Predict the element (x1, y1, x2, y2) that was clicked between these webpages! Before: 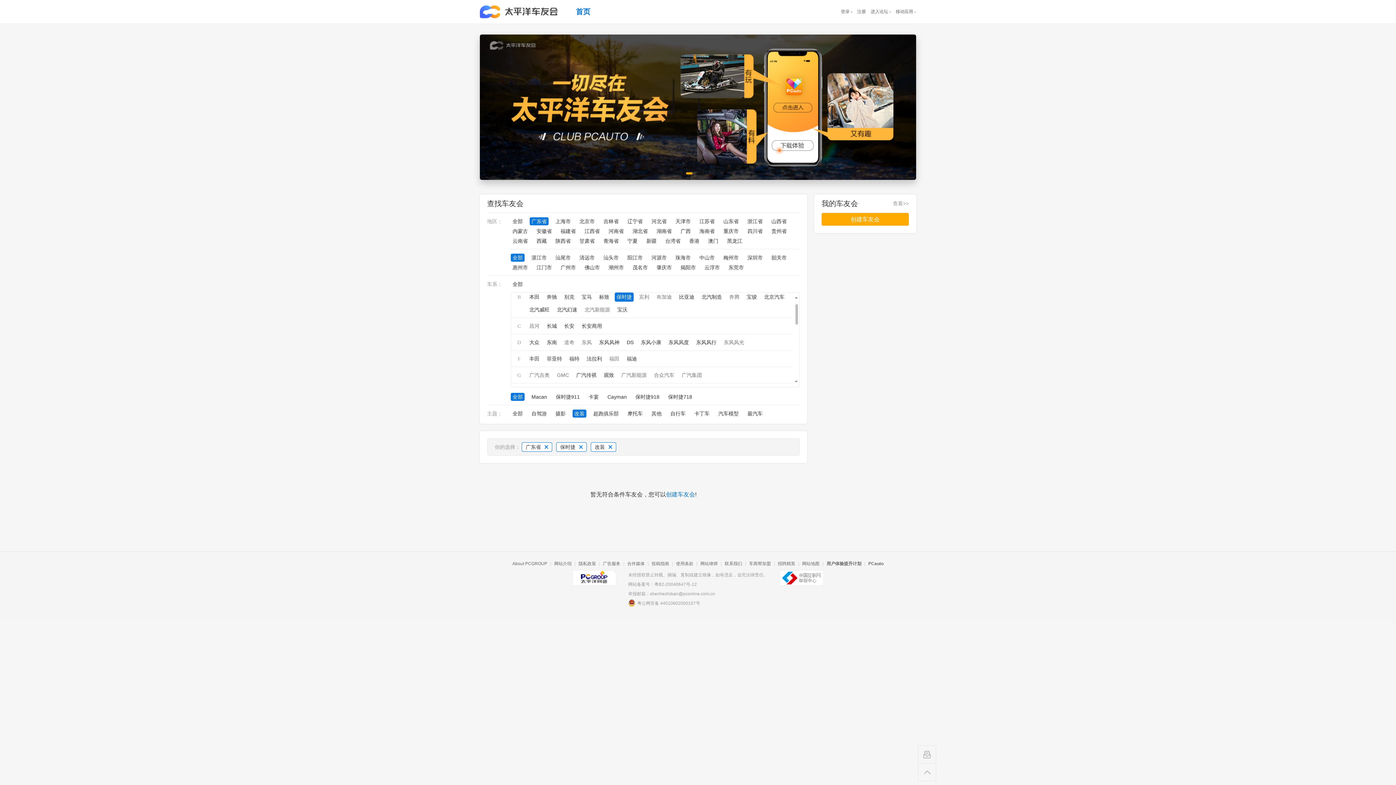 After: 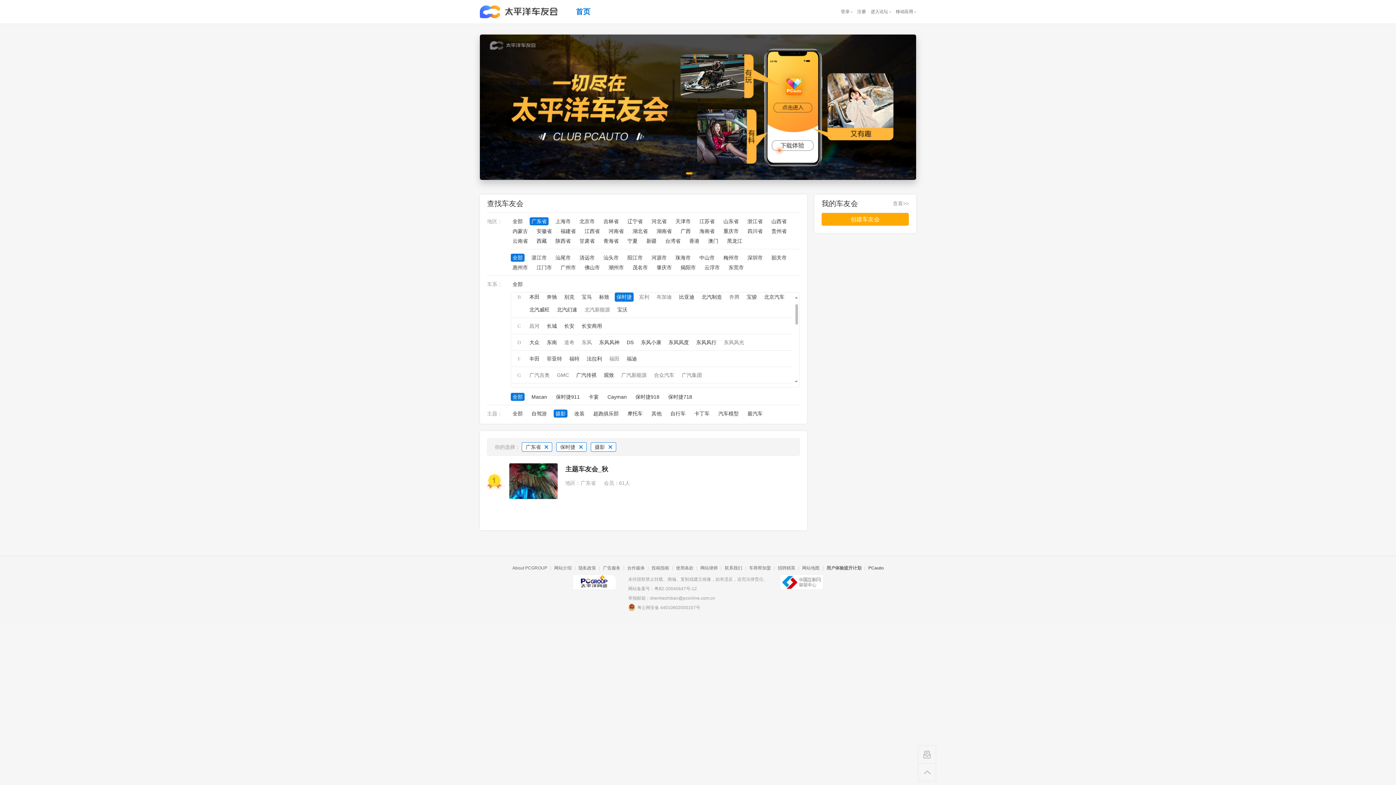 Action: bbox: (553, 409, 567, 417) label: 摄影